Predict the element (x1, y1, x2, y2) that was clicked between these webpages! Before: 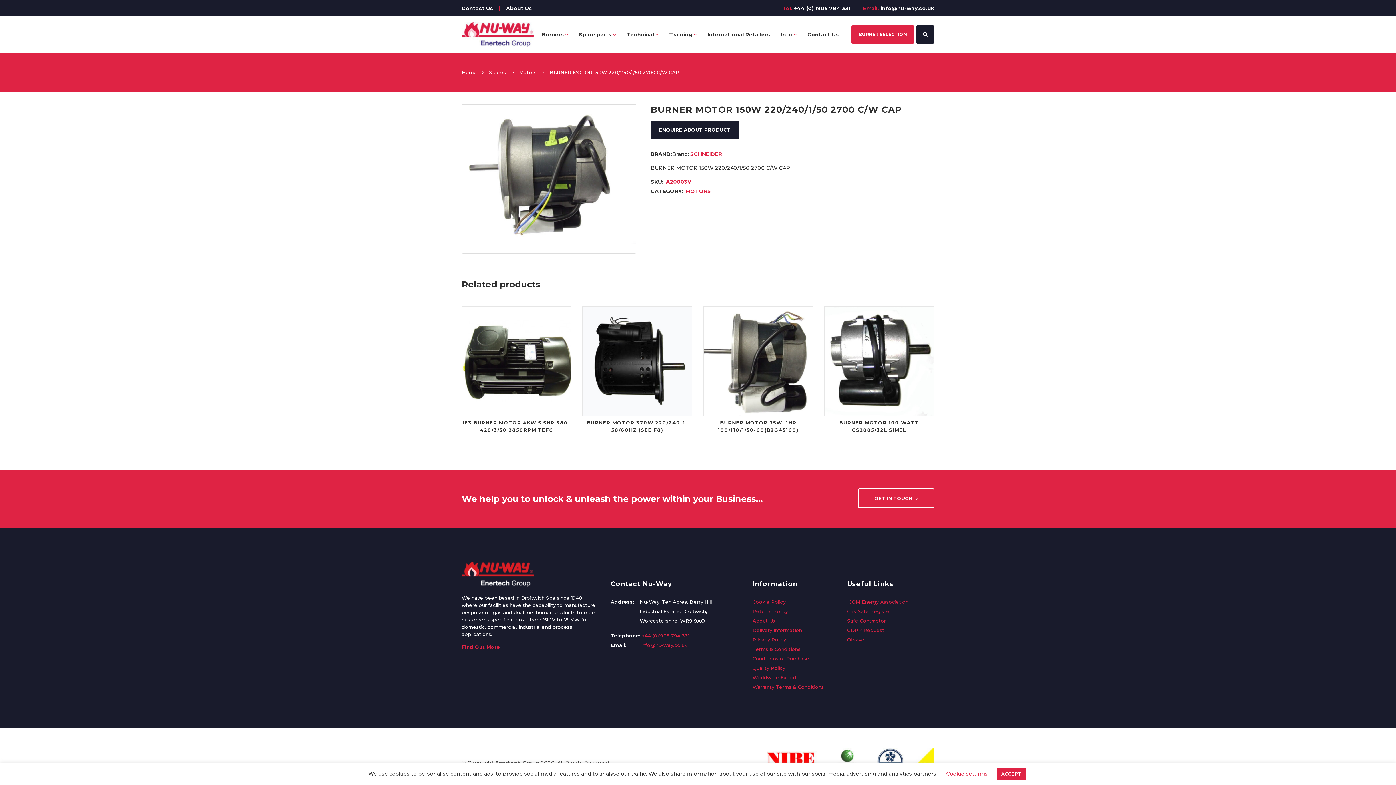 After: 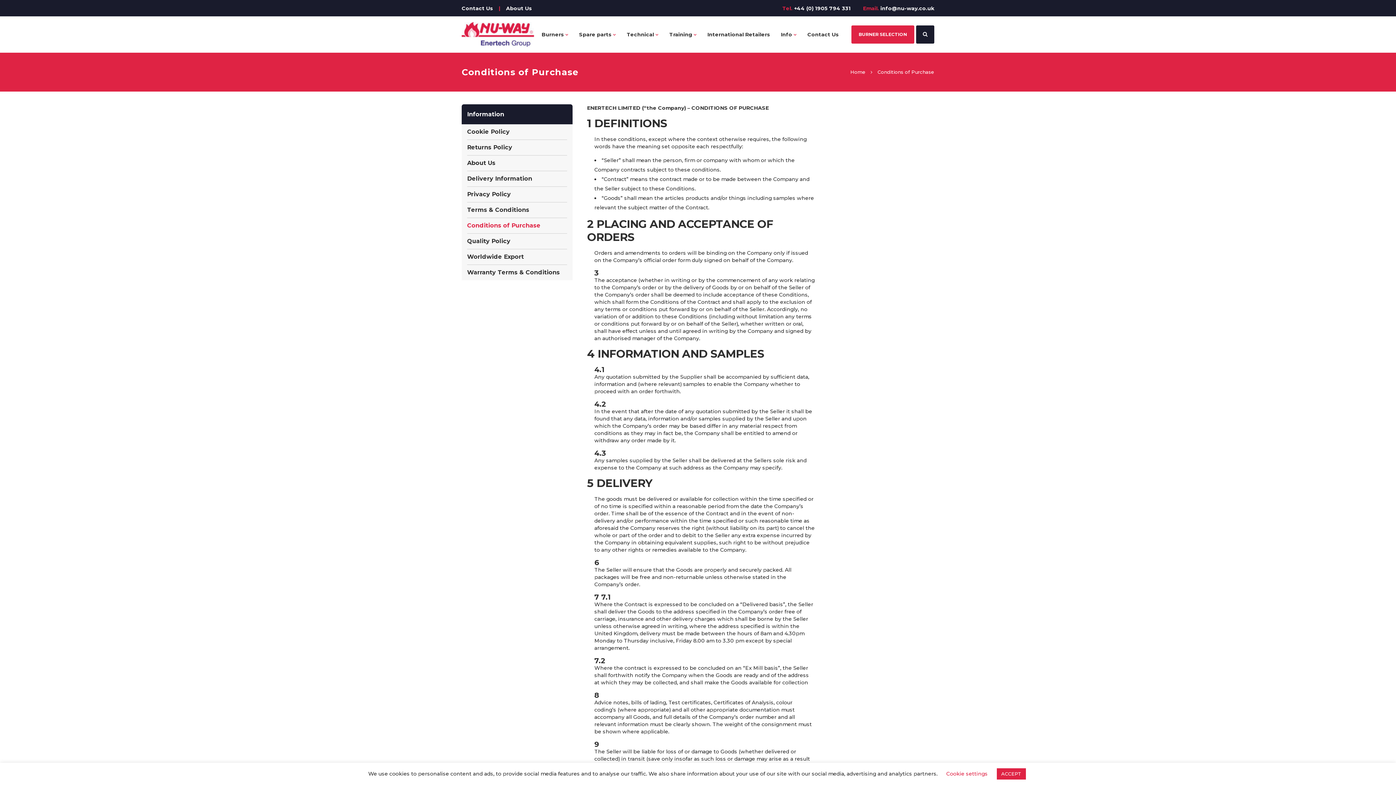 Action: label: Conditions of Purchase bbox: (752, 654, 838, 663)